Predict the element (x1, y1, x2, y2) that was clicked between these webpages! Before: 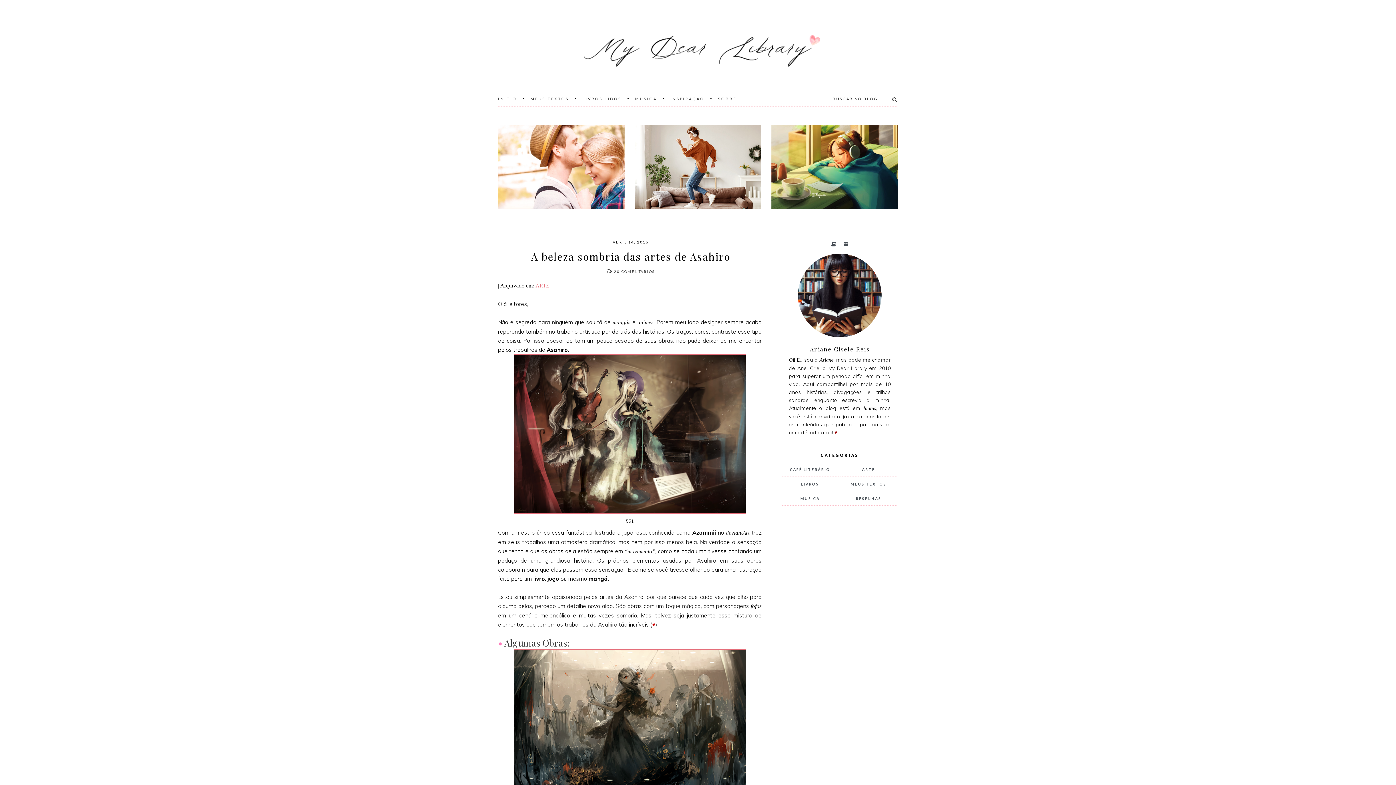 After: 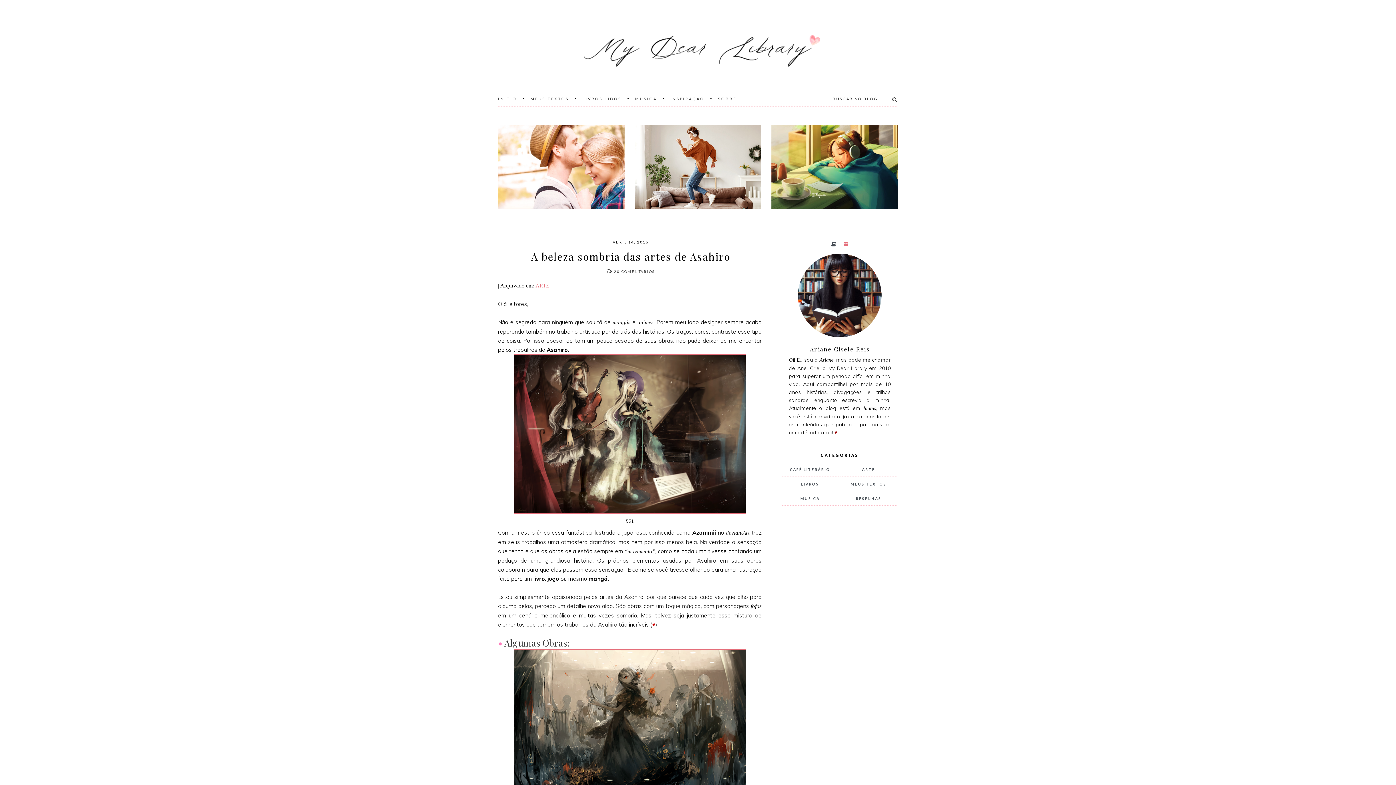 Action: bbox: (843, 241, 848, 247)